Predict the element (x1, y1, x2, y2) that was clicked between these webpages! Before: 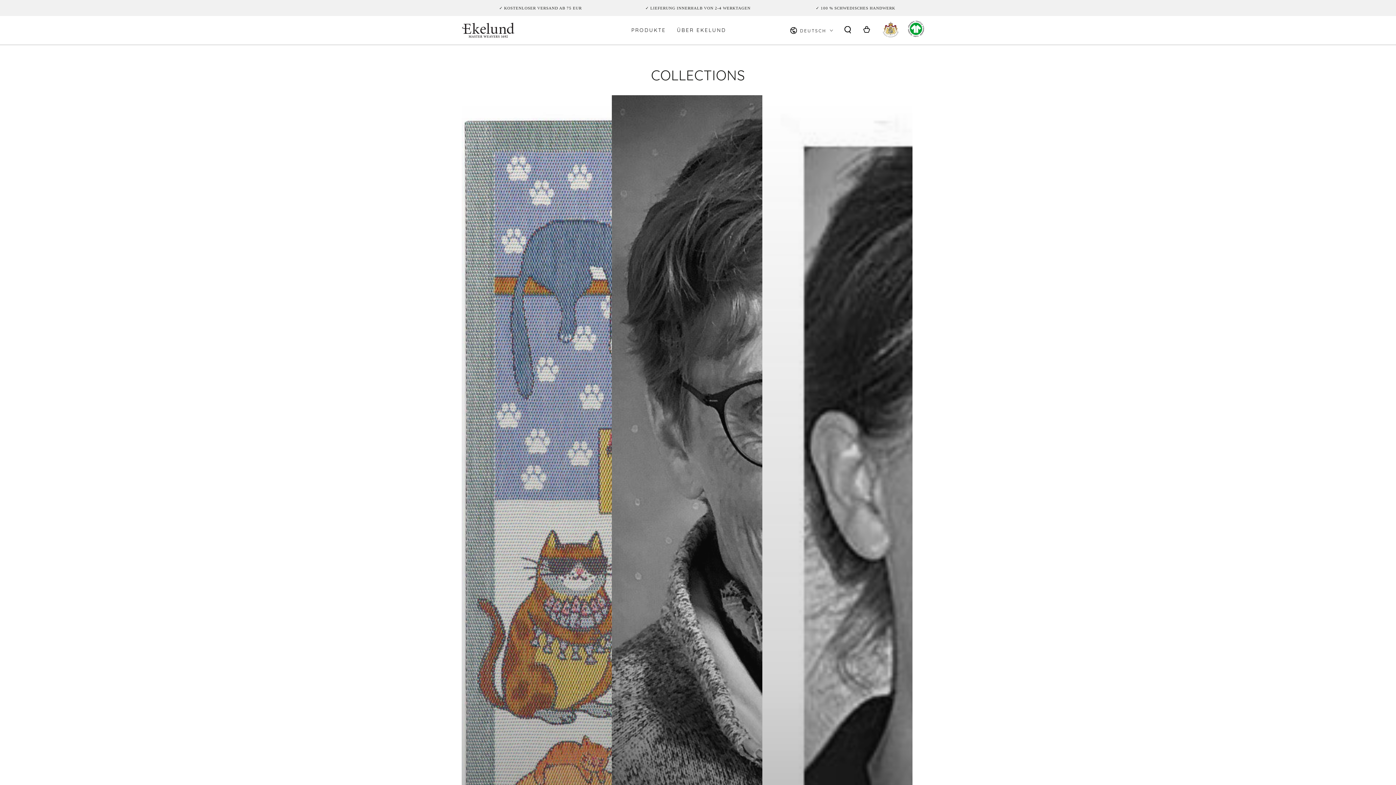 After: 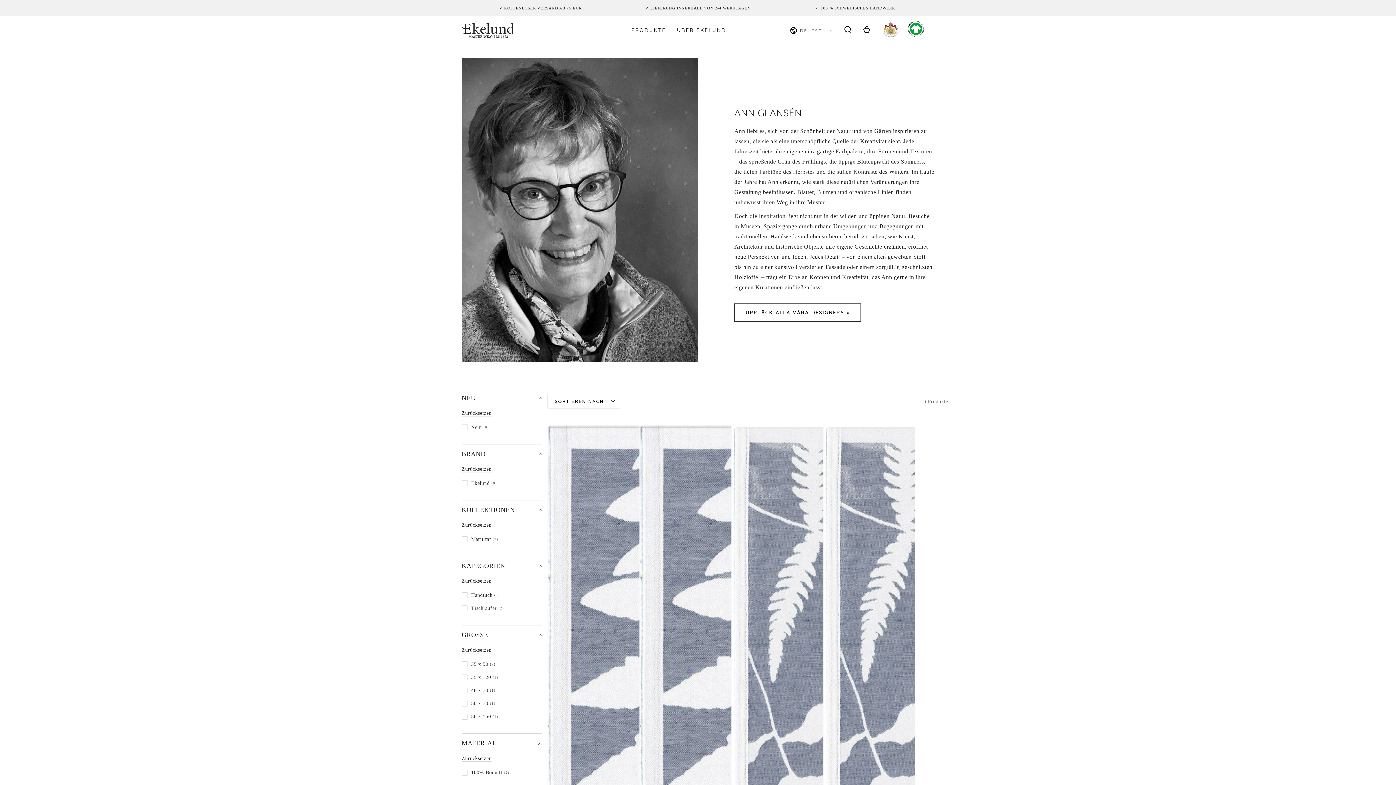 Action: bbox: (612, 95, 762, 952) label: ANN GLANSÉN